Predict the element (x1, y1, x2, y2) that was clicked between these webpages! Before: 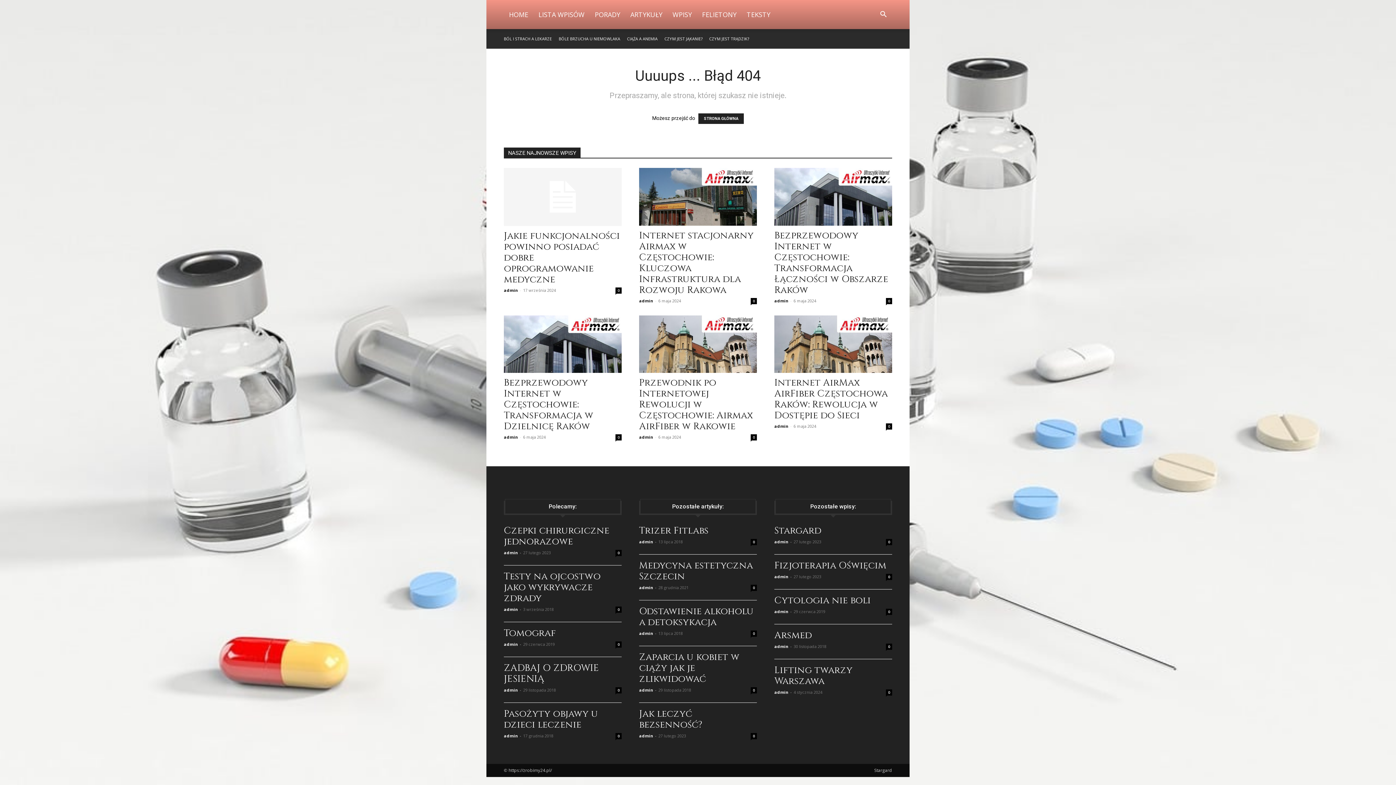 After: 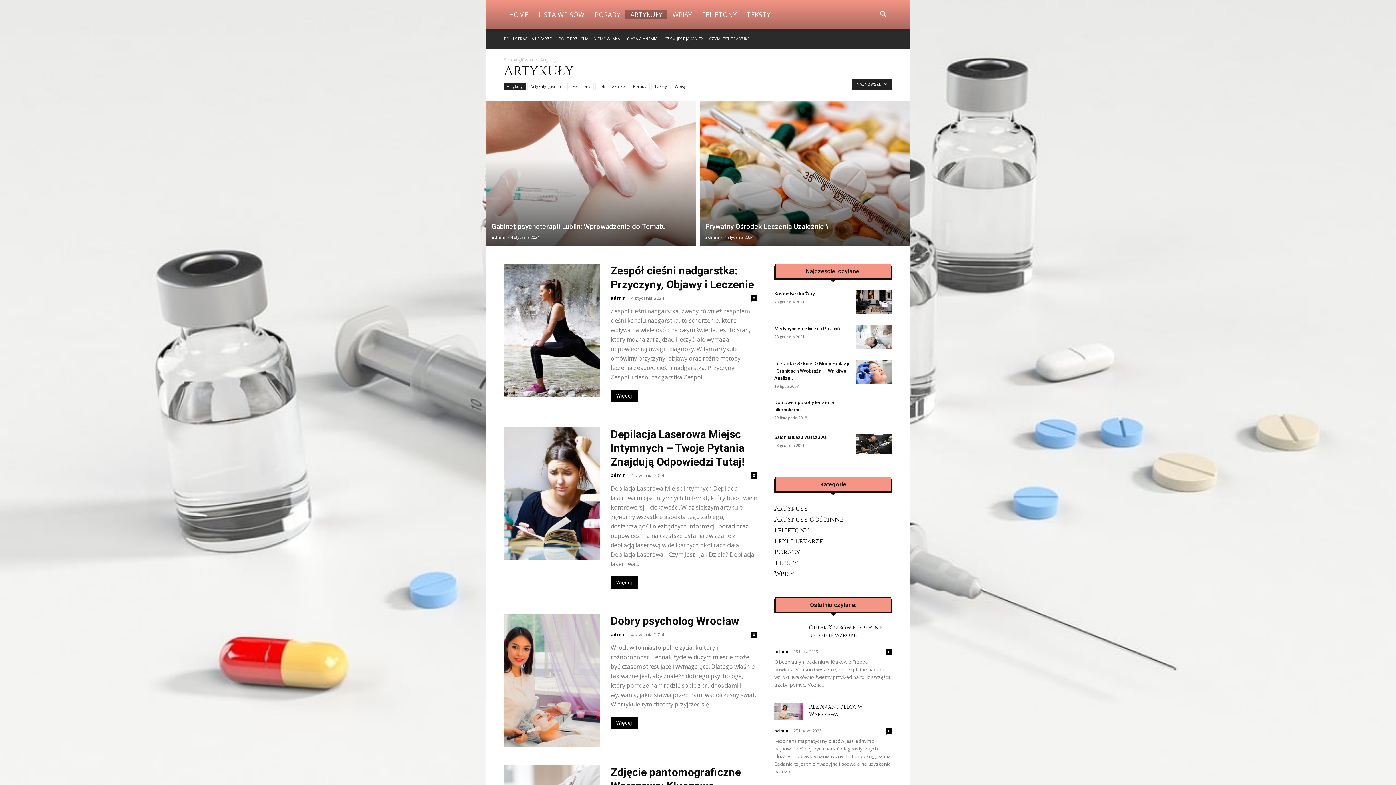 Action: bbox: (625, 10, 667, 18) label: ARTYKUŁY